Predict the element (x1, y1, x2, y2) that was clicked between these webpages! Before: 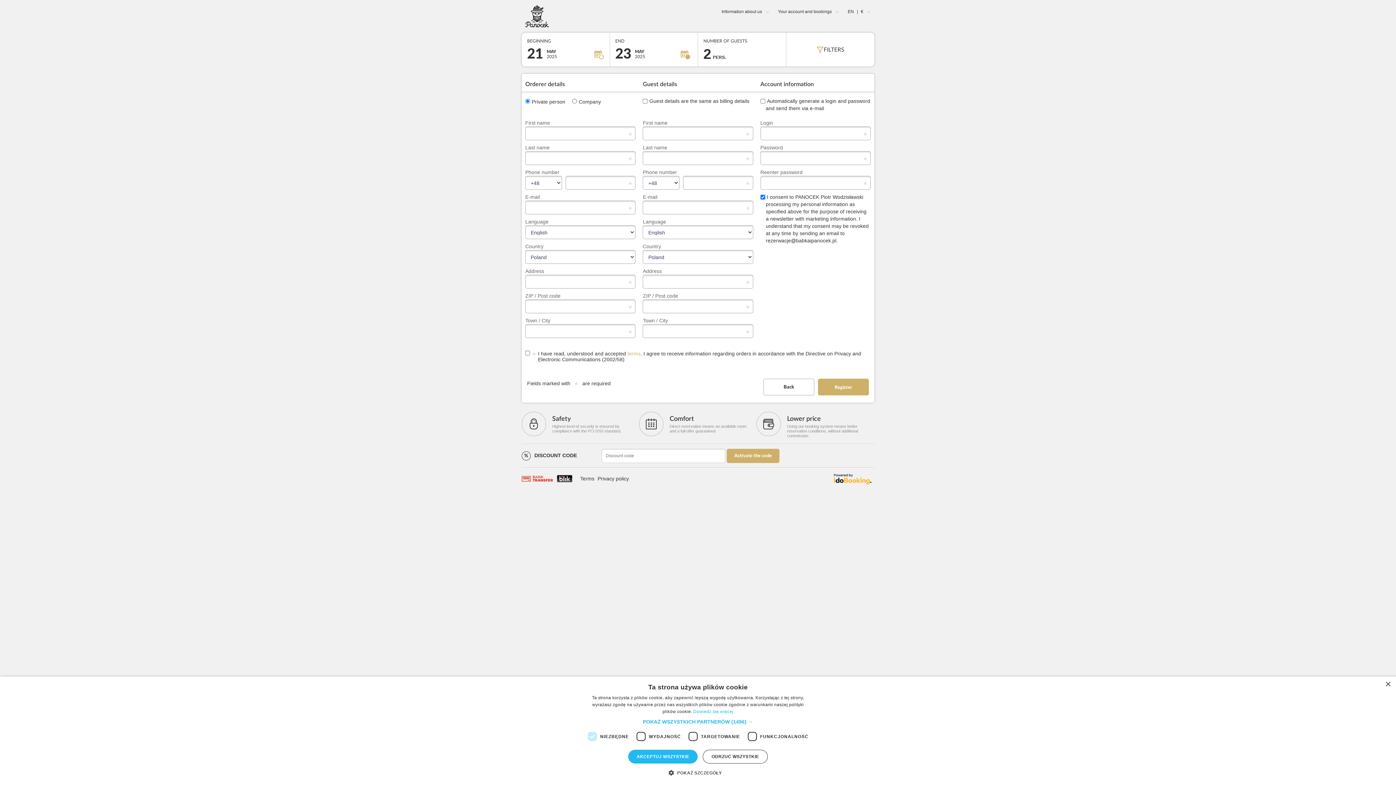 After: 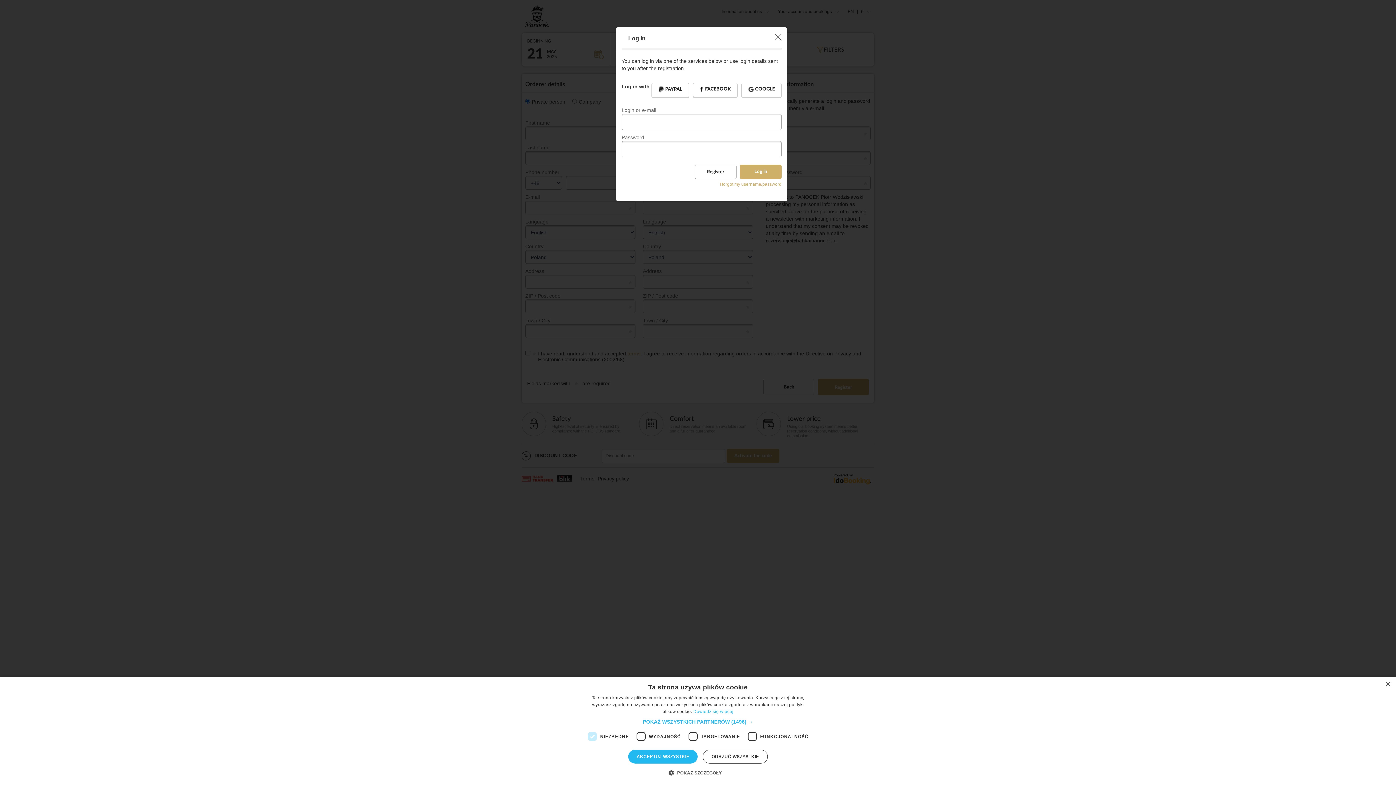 Action: bbox: (774, 0, 842, 23) label: Your account and bookings